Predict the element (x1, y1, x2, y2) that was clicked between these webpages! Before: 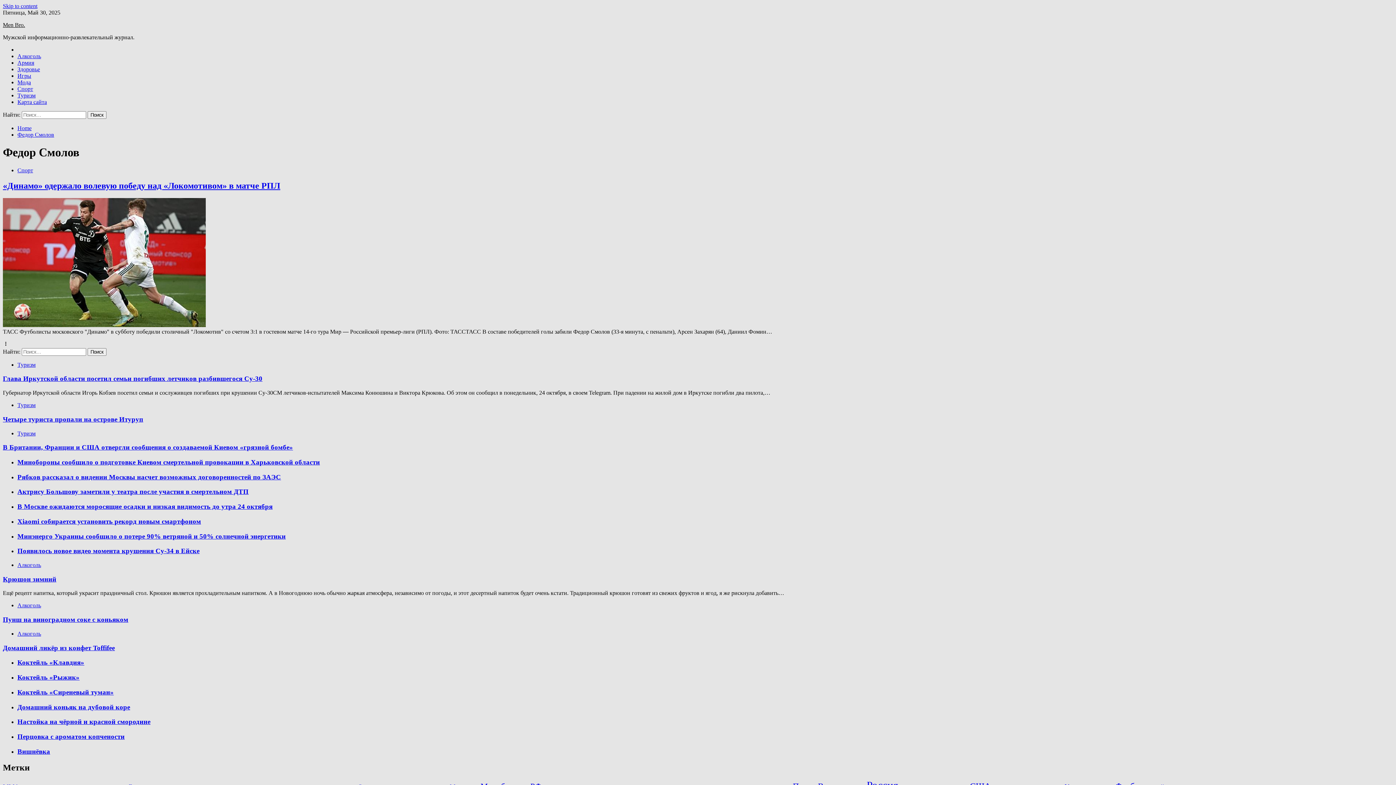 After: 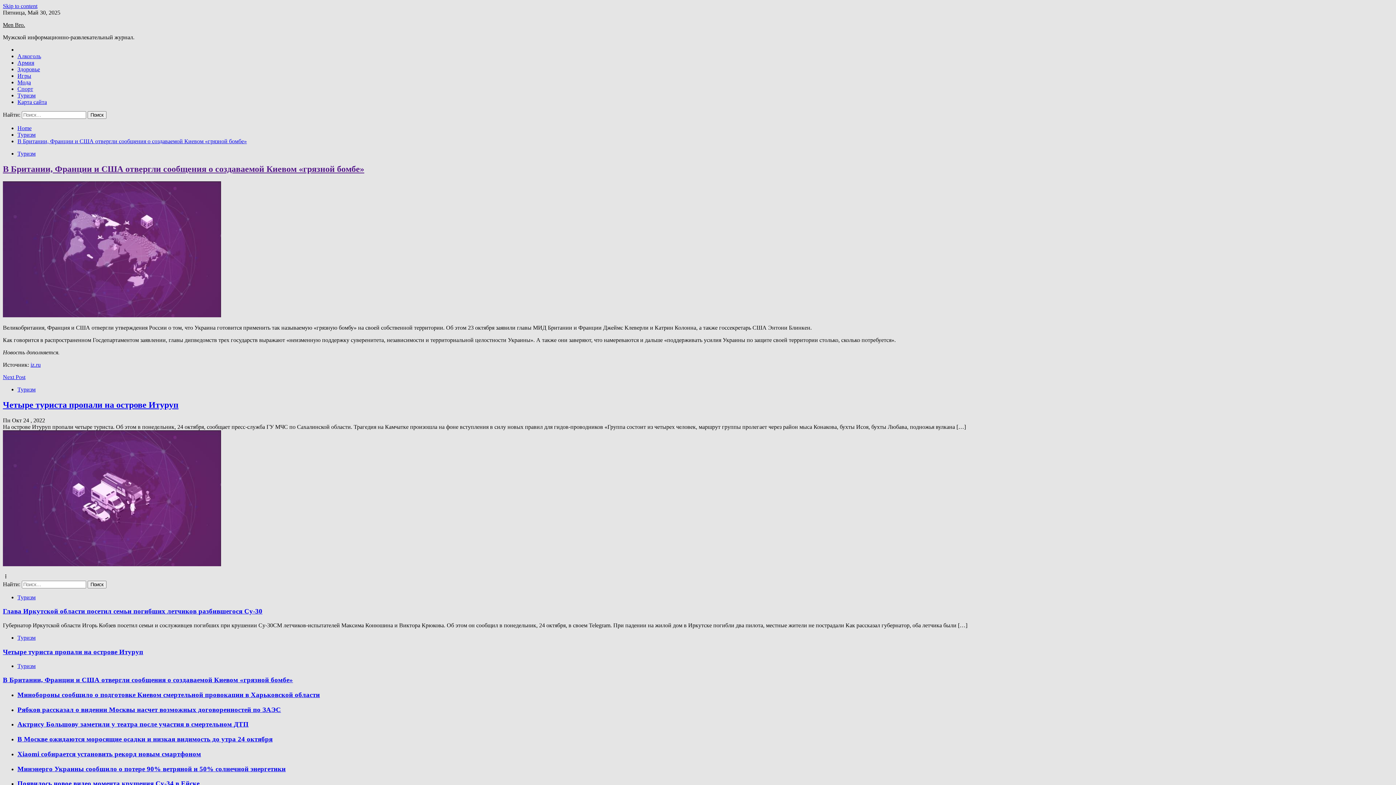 Action: bbox: (2, 443, 293, 451) label: В Британии, Франции и США отвергли сообщения о создаваемой Киевом «грязной бомбе»